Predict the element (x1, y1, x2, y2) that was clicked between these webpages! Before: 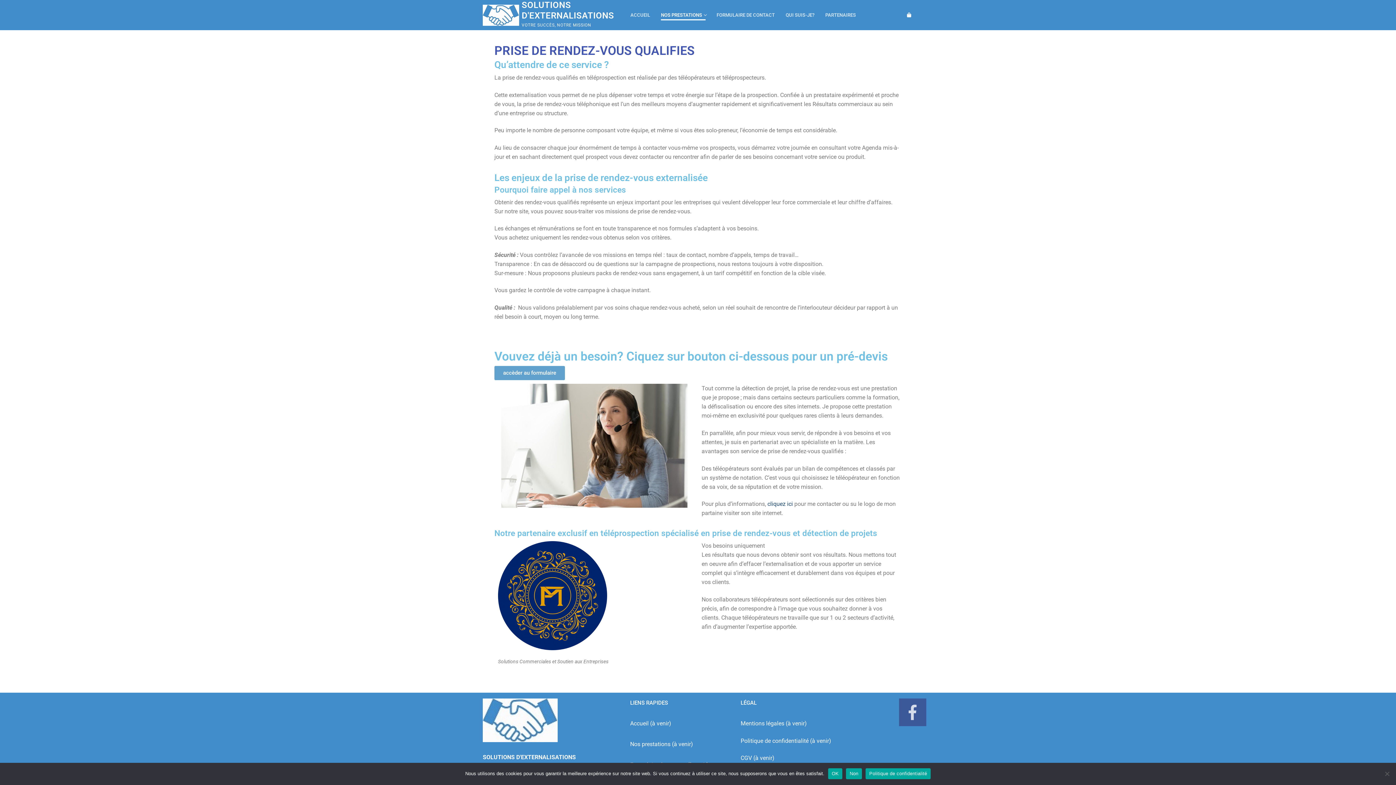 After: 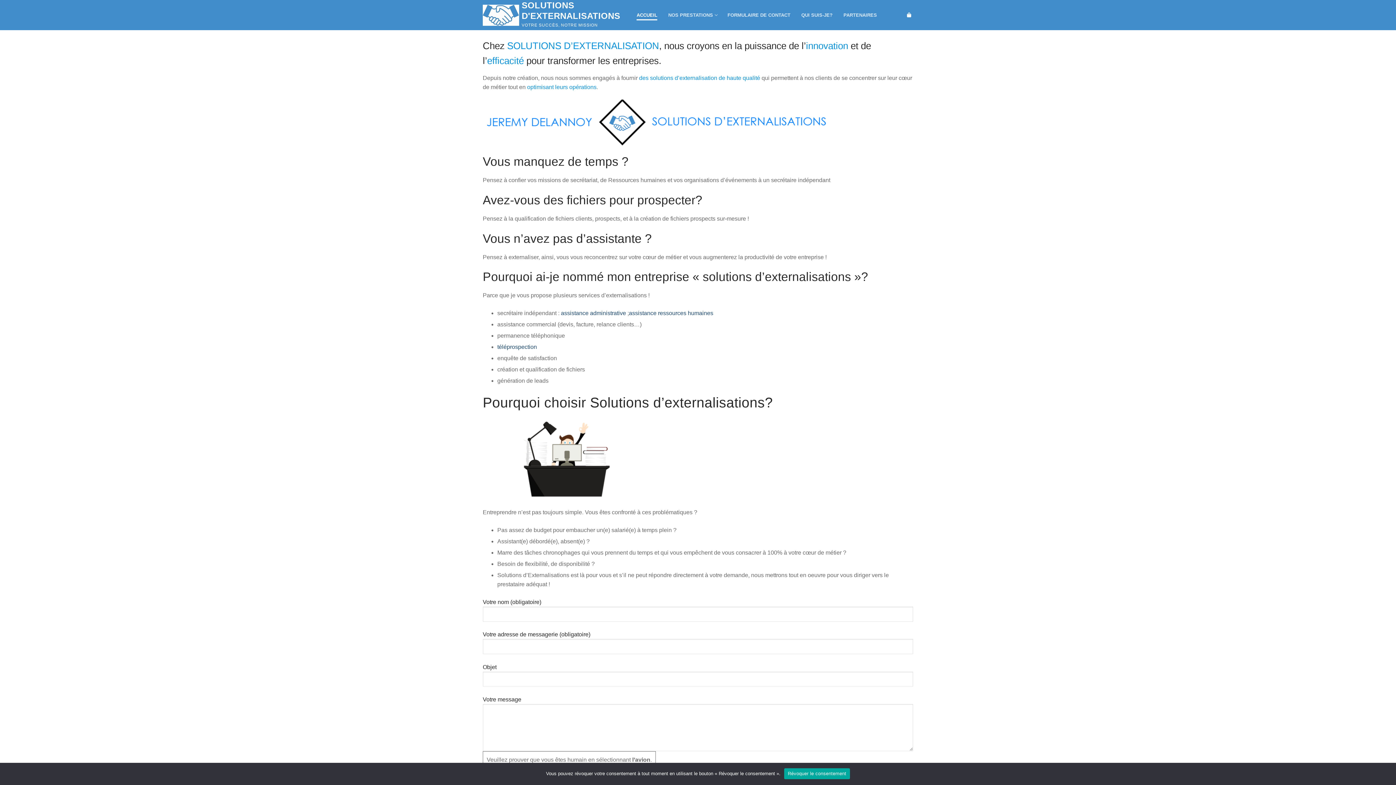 Action: bbox: (521, 0, 614, 21) label: SOLUTIONS D'EXTERNALISATIONS